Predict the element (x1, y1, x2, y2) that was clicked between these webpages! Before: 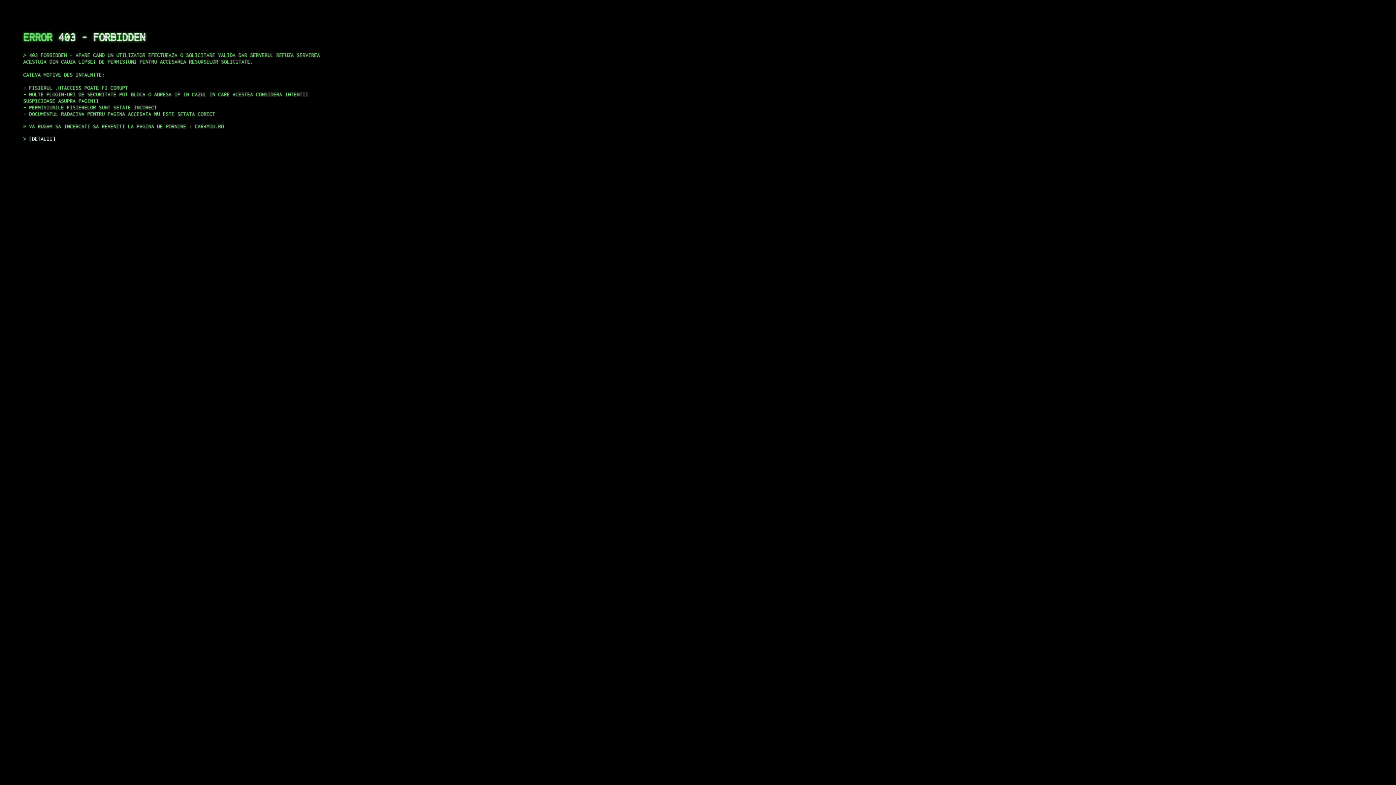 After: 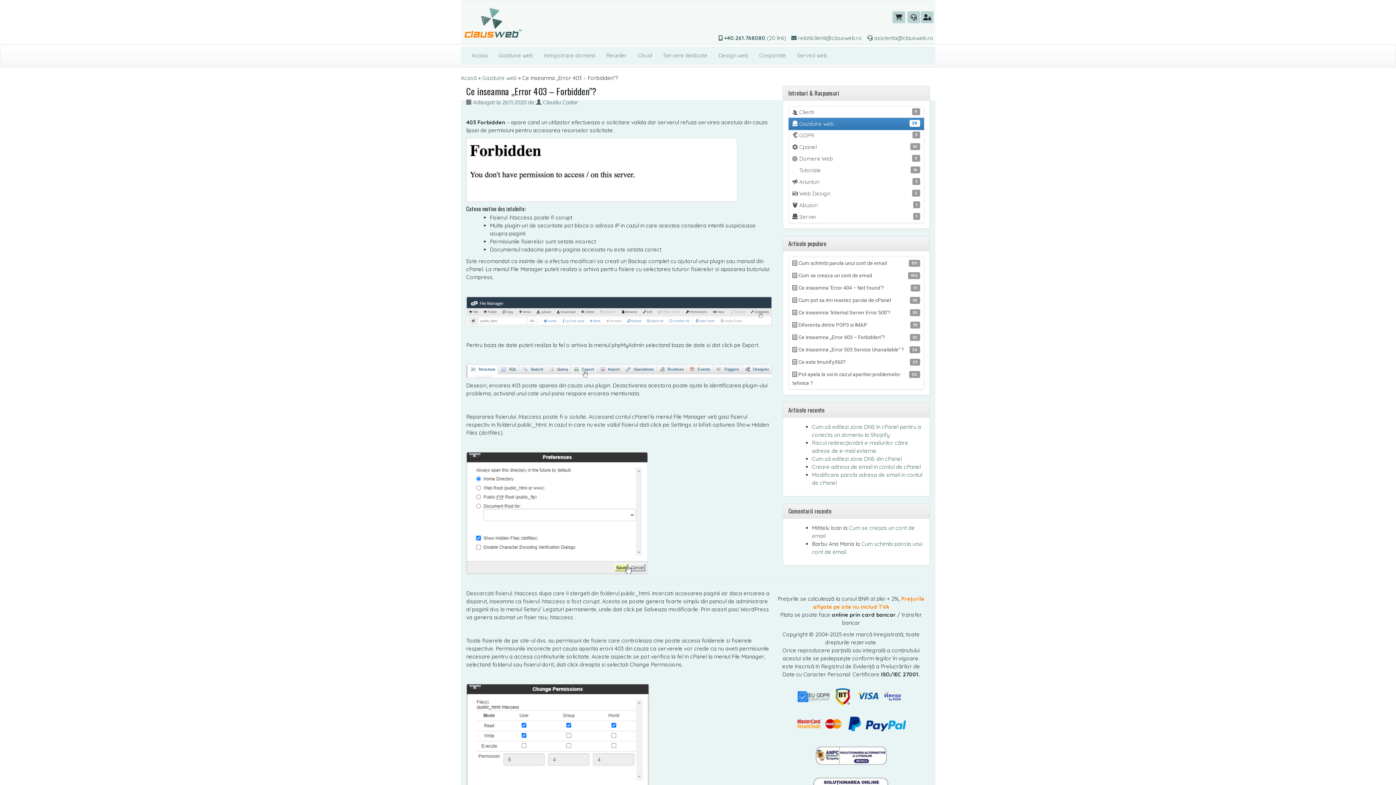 Action: label: DETALII bbox: (29, 135, 55, 141)